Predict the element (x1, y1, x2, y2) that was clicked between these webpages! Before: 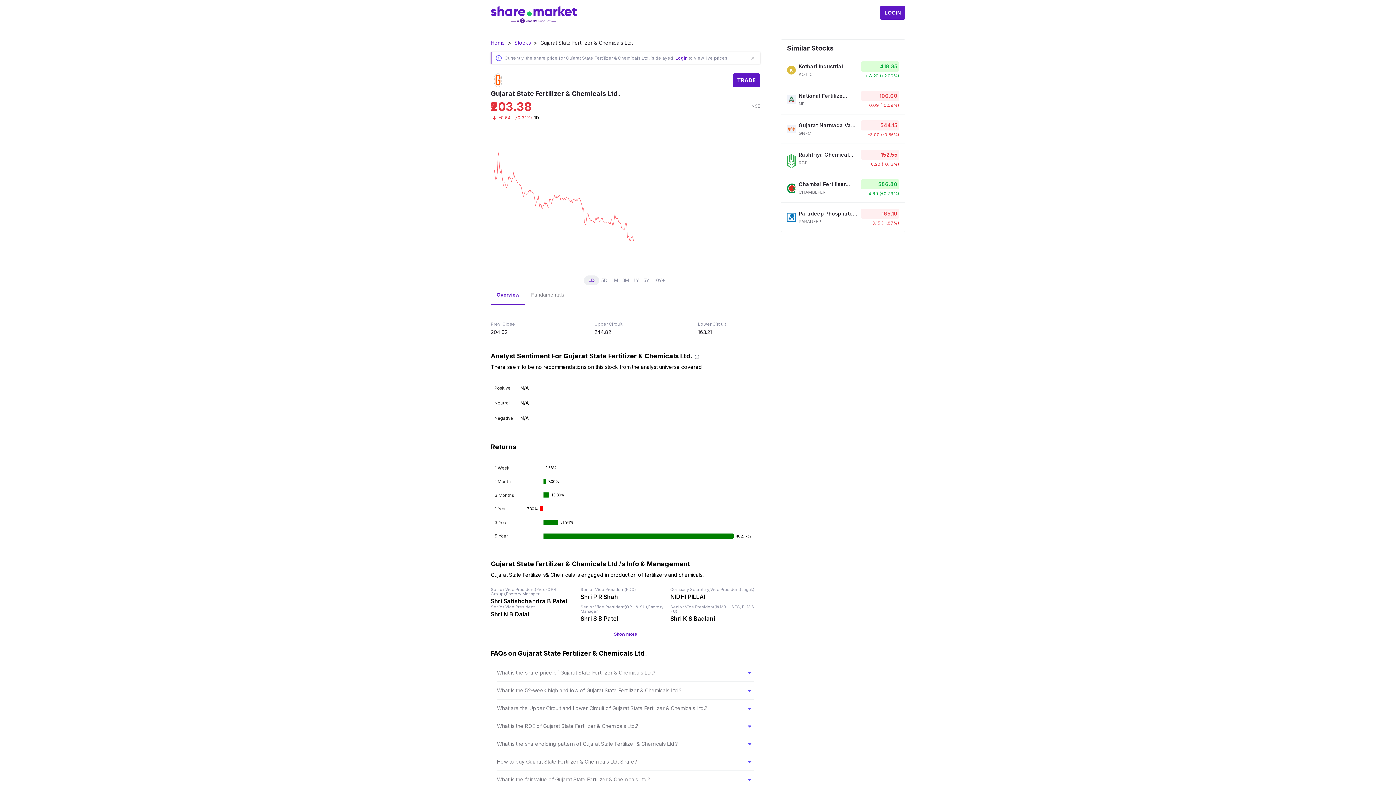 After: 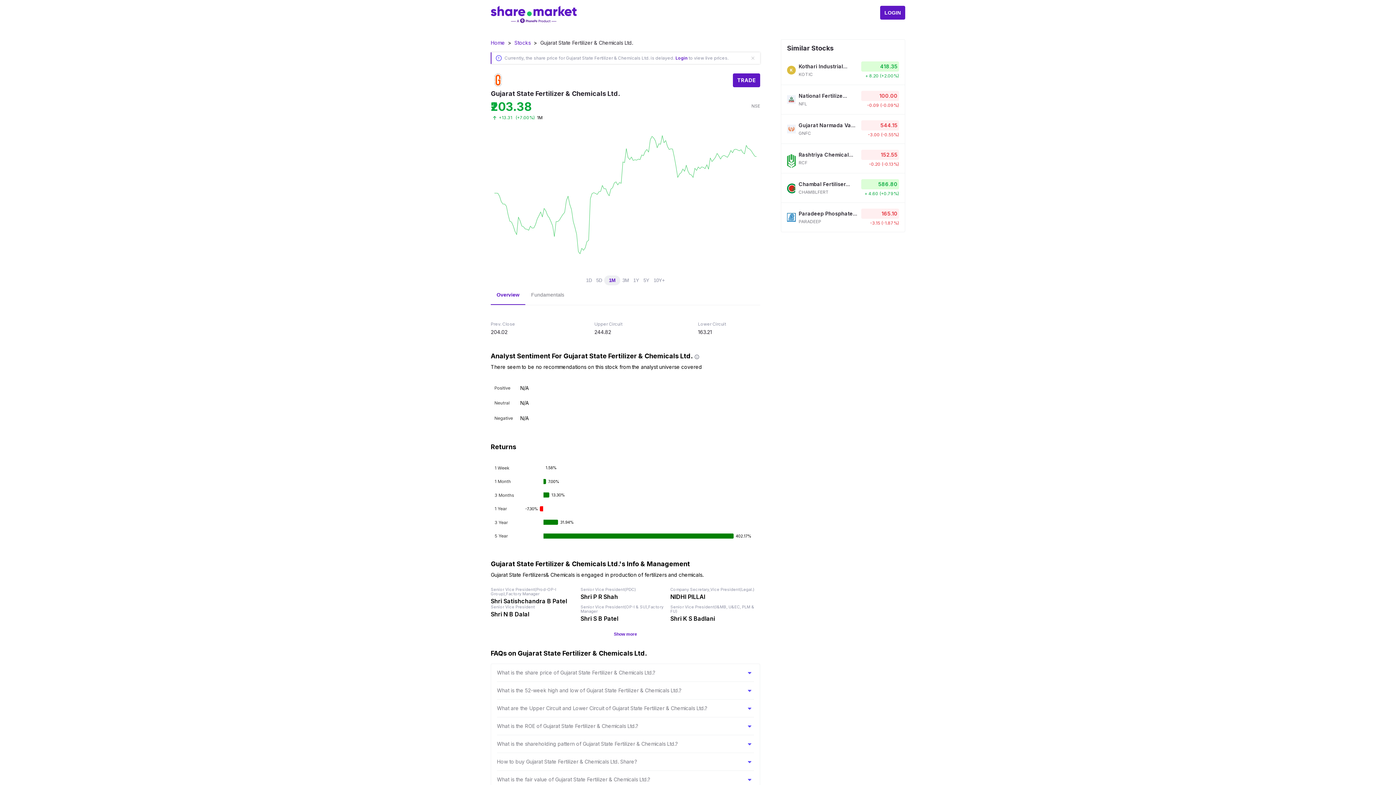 Action: bbox: (609, 277, 620, 283) label: 1M